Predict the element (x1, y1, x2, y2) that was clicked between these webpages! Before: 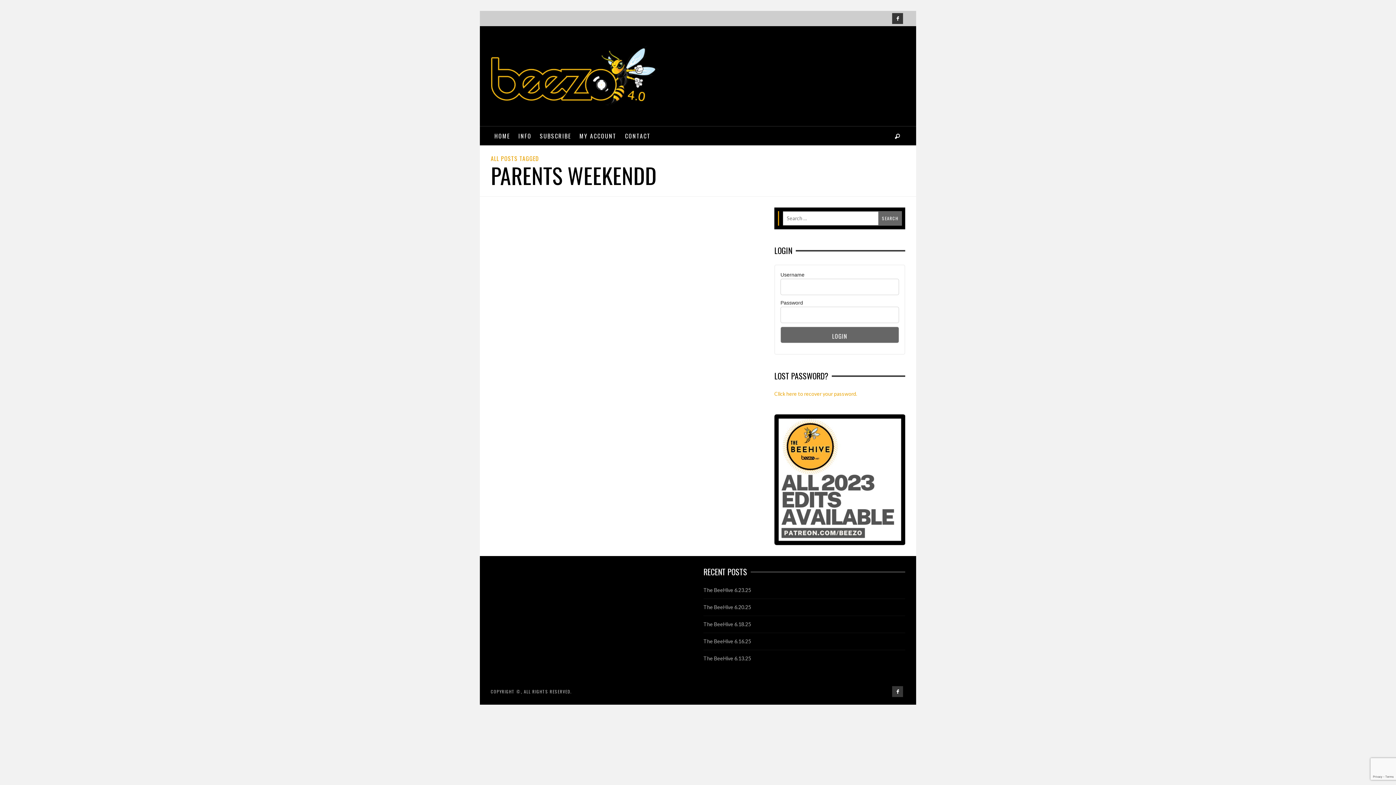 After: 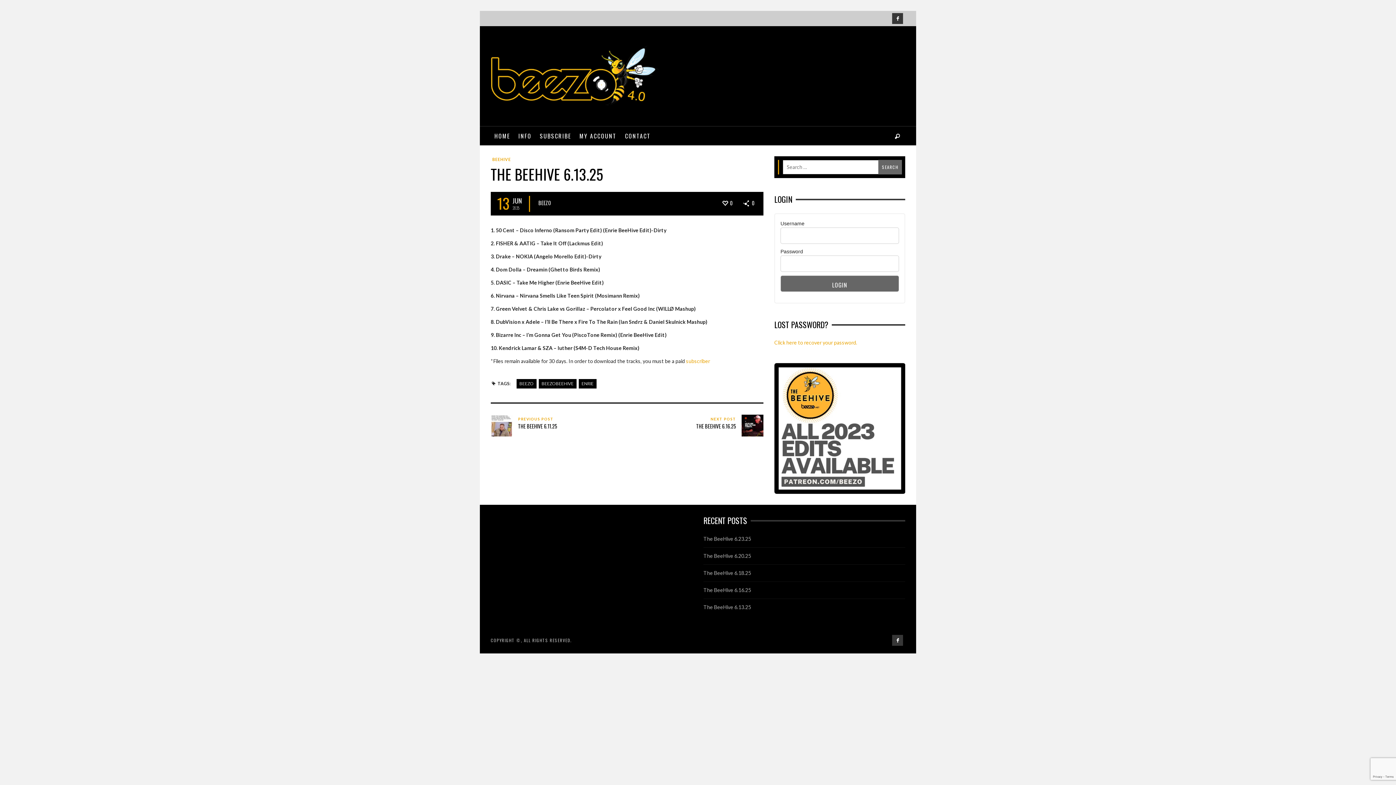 Action: label: The BeeHive 6.13.25 bbox: (703, 655, 751, 661)